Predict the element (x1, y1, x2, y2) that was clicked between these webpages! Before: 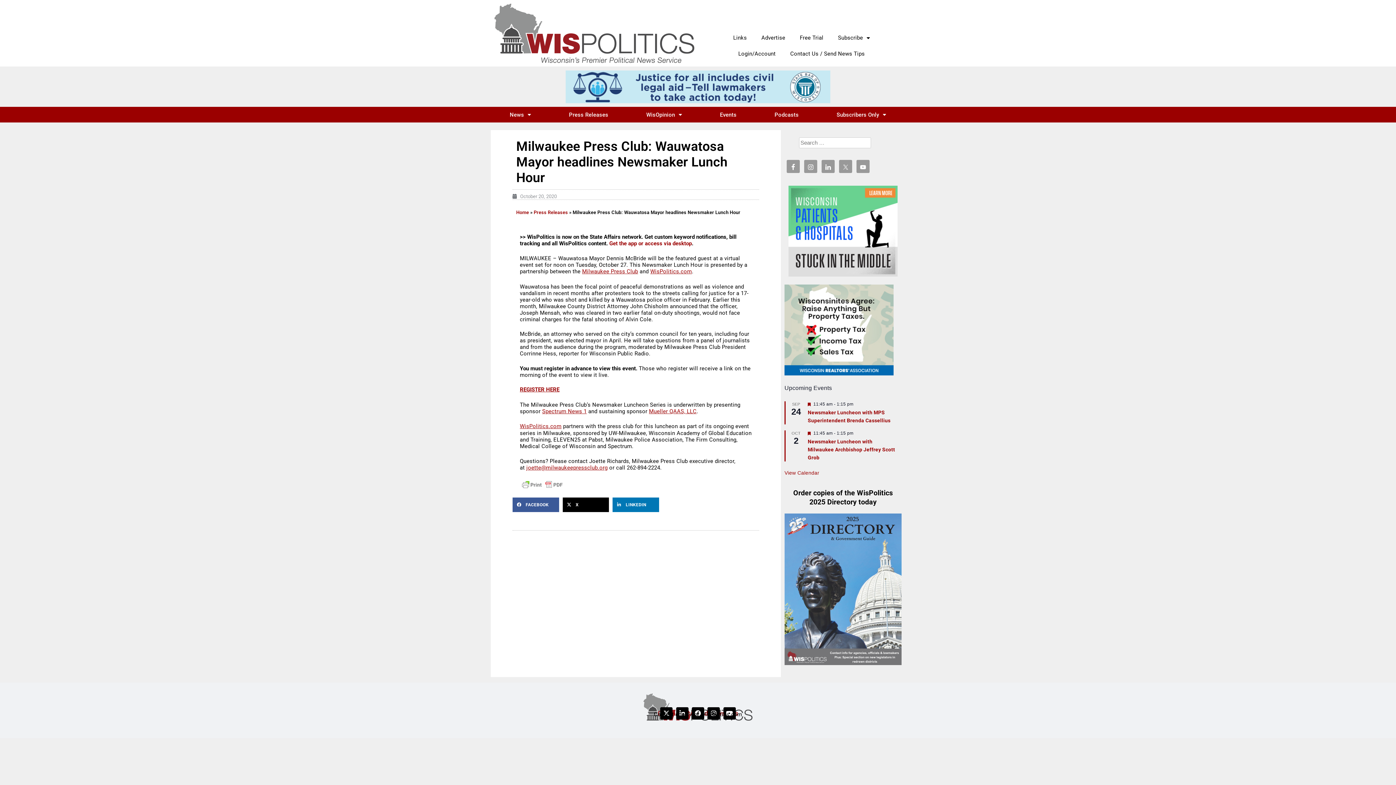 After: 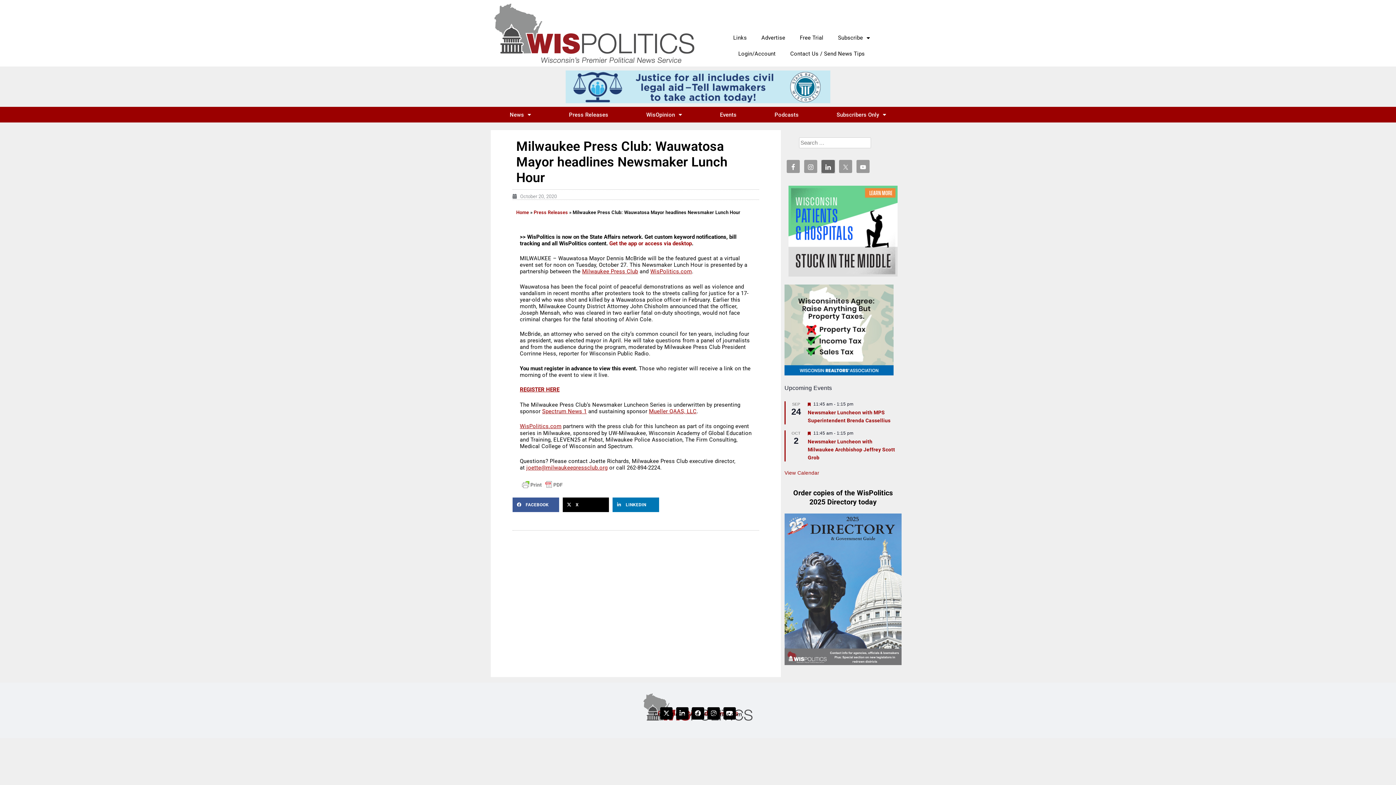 Action: bbox: (821, 160, 834, 173)